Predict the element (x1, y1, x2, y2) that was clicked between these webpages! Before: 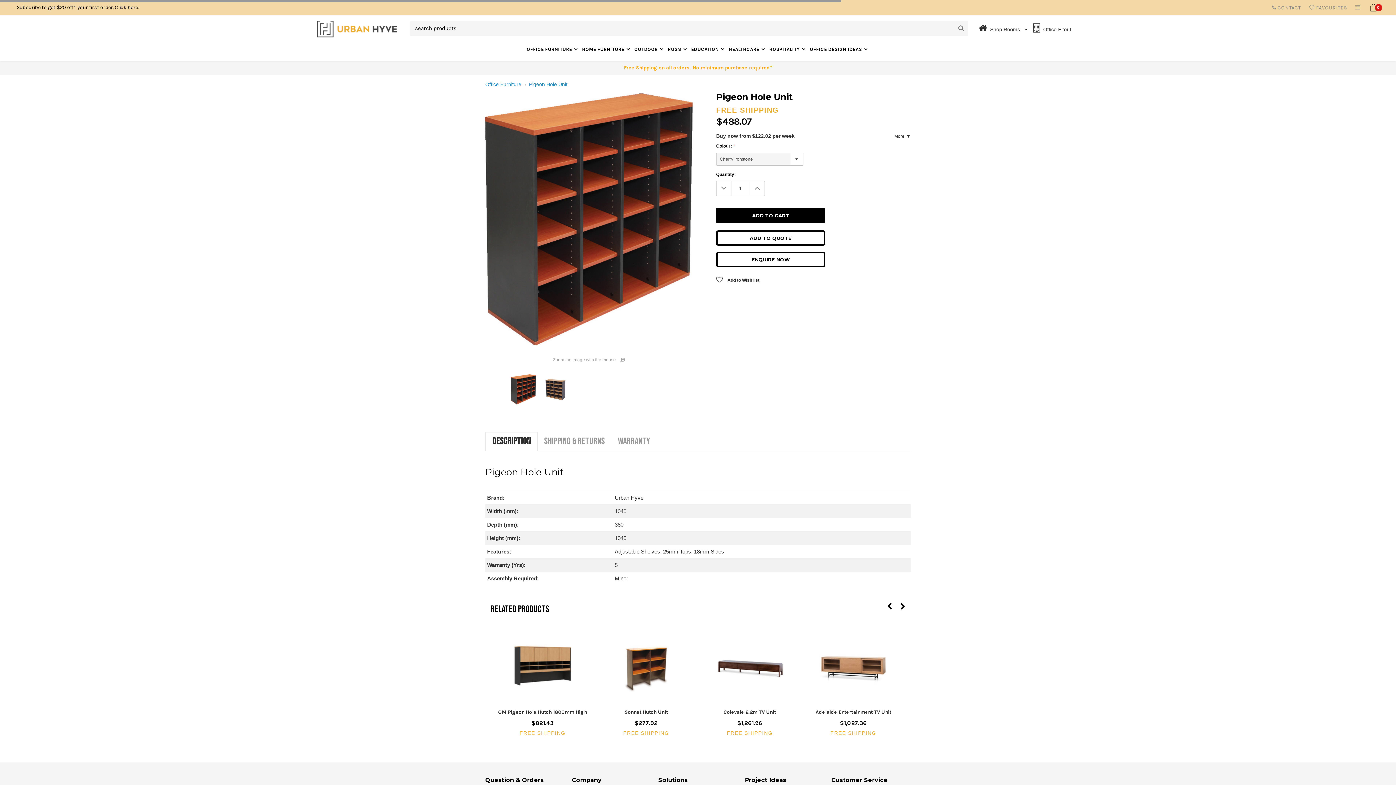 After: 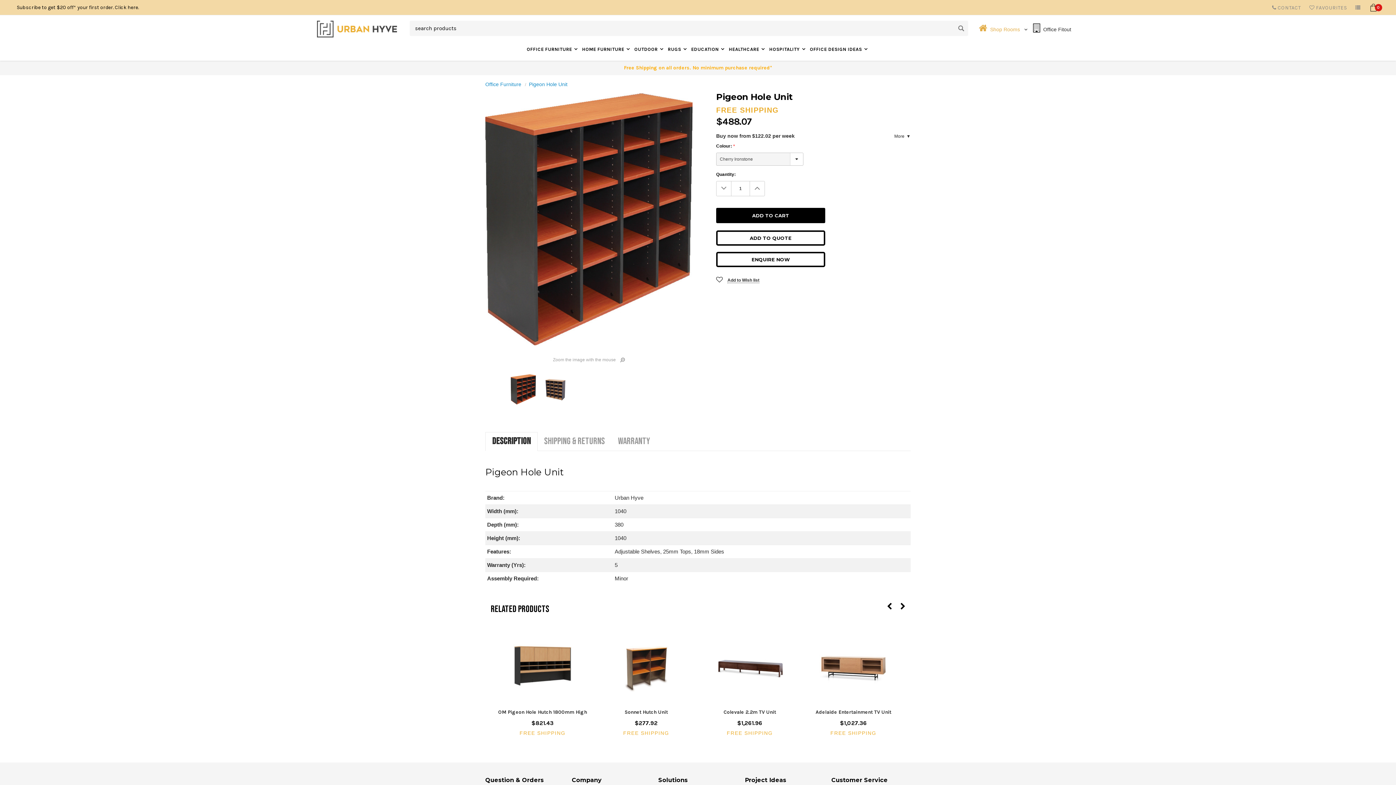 Action: bbox: (979, 26, 1027, 32) label:   Shop Rooms   